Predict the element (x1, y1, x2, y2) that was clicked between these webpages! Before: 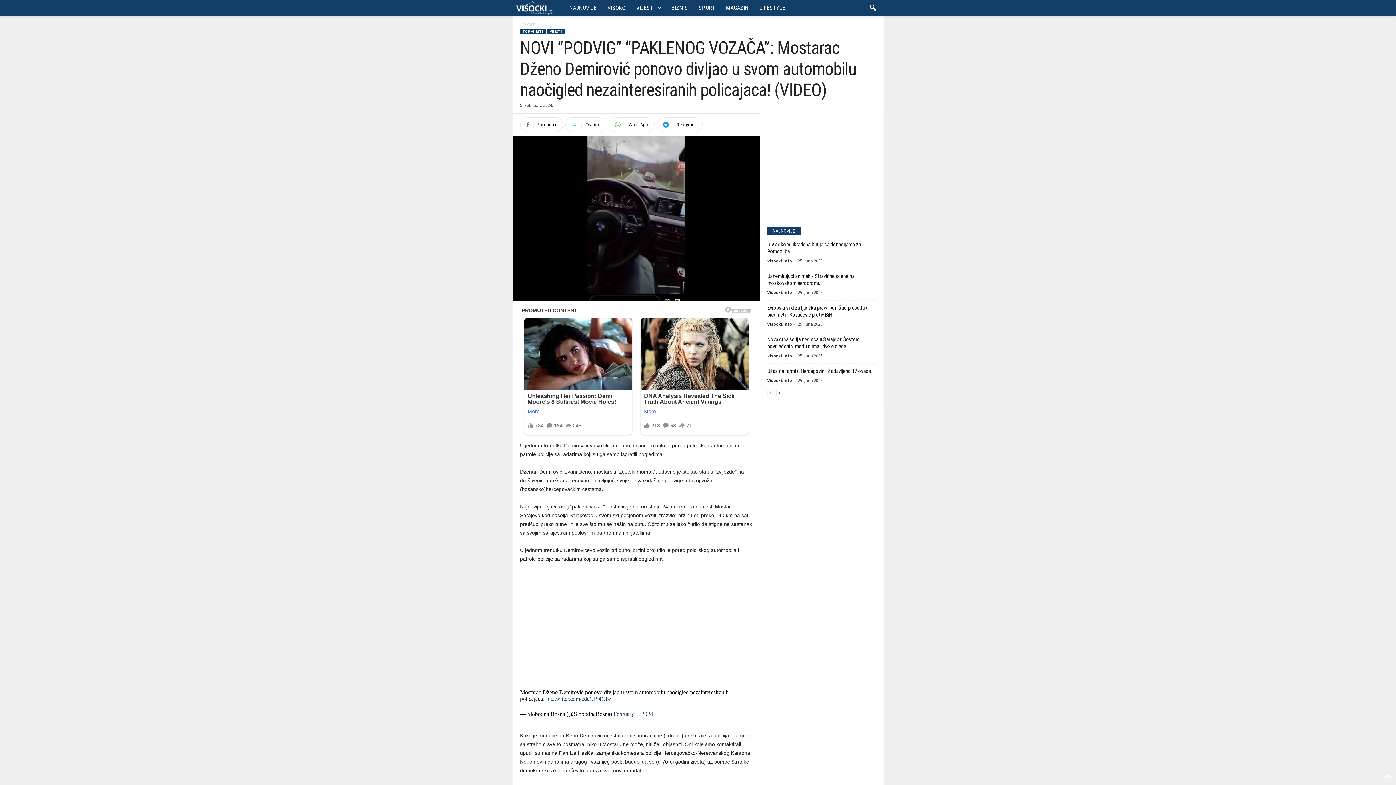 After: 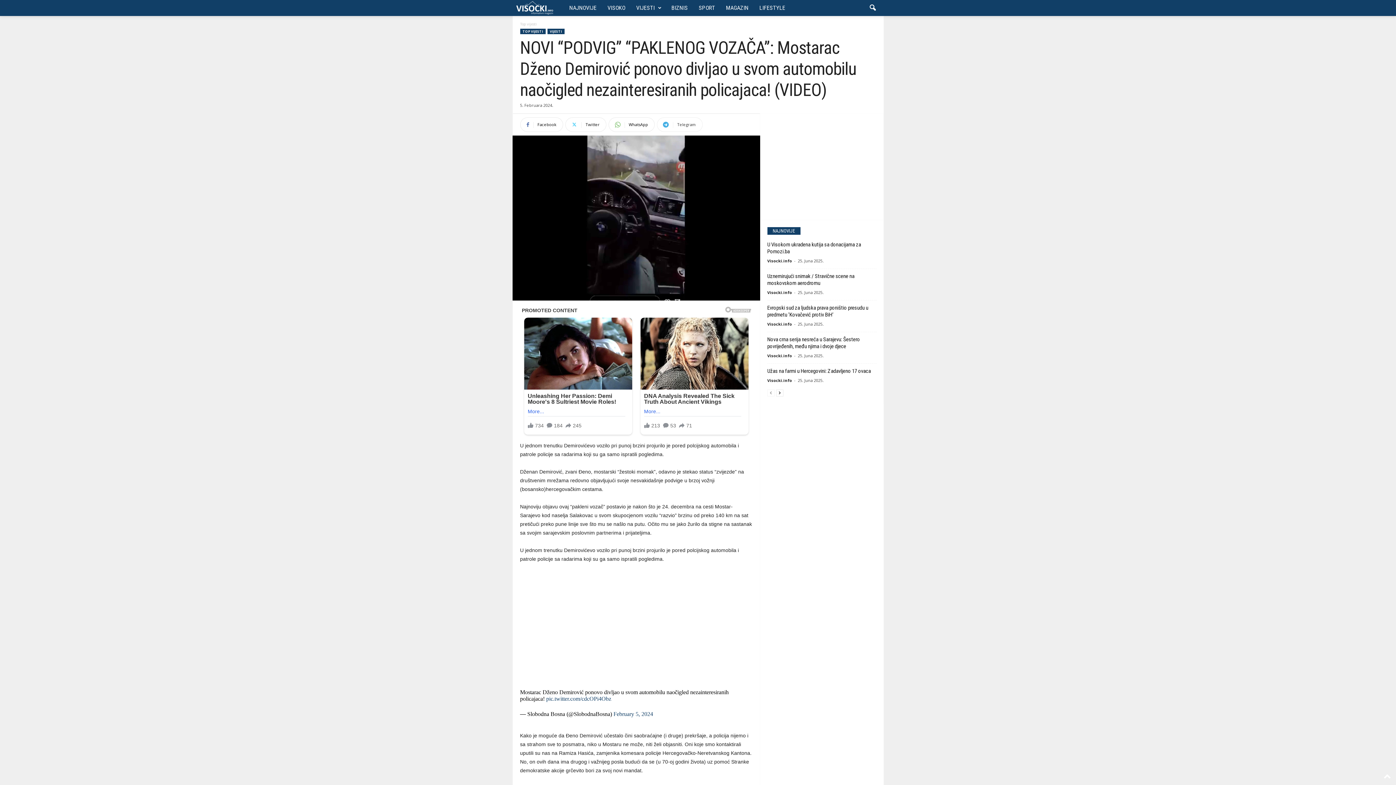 Action: bbox: (656, 117, 702, 132) label: Telegram